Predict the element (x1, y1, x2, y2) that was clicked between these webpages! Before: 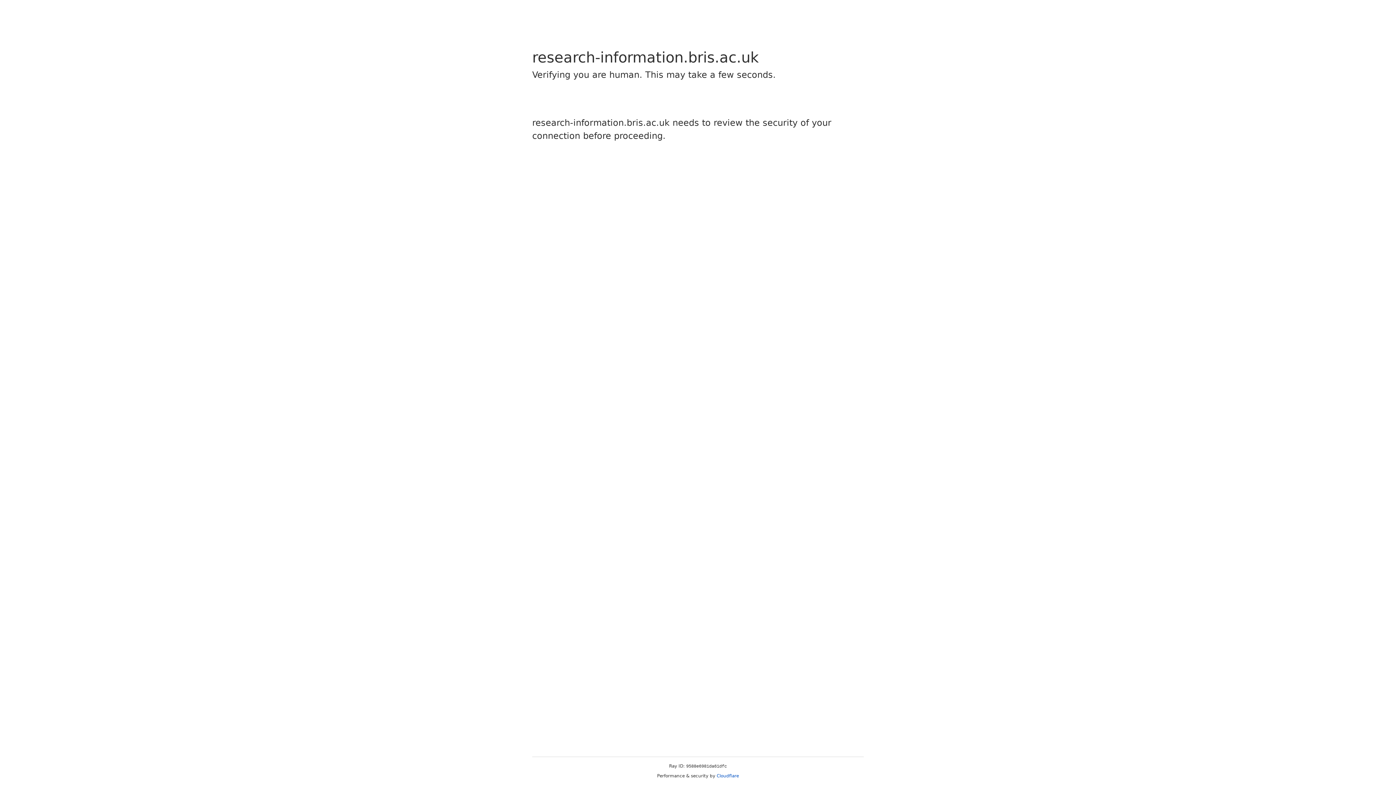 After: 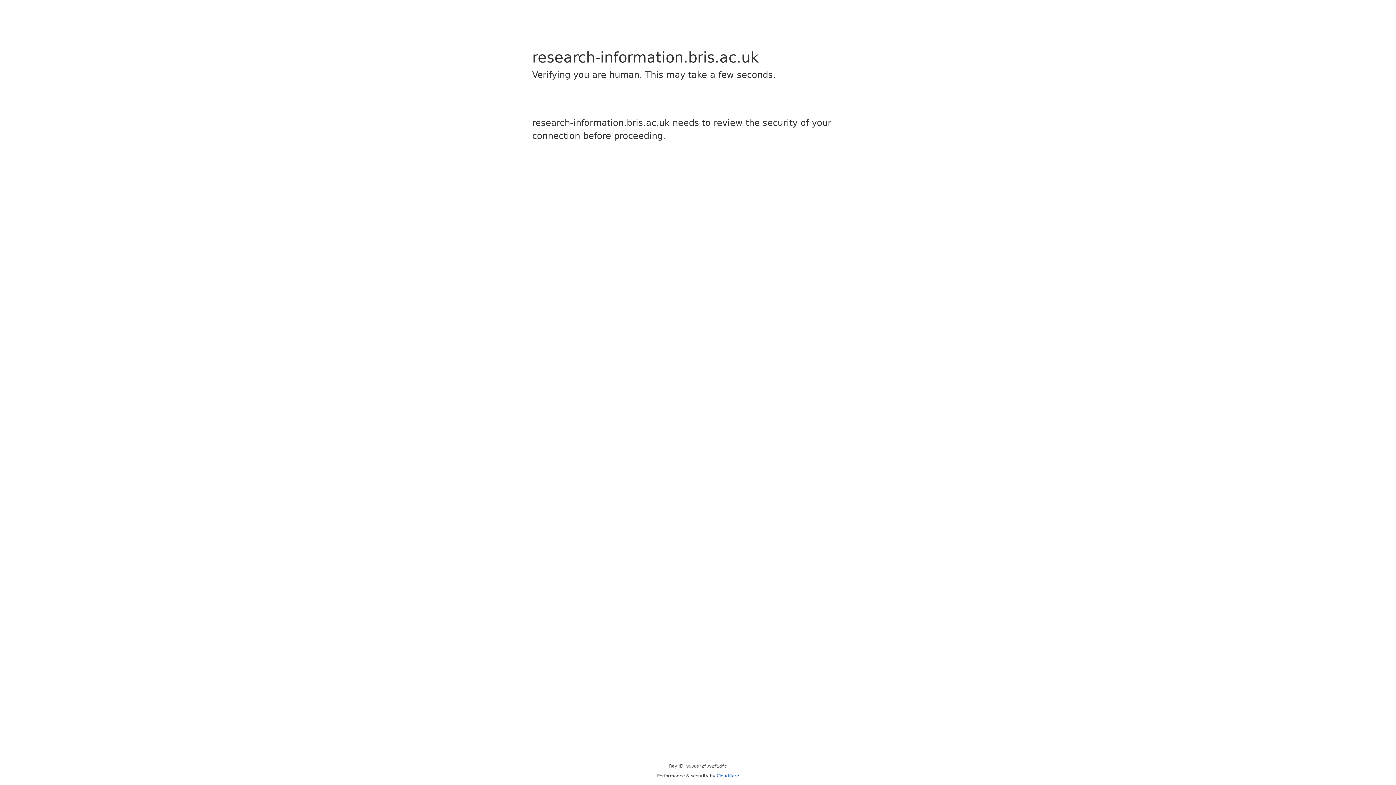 Action: bbox: (716, 773, 739, 778) label: Cloudflare